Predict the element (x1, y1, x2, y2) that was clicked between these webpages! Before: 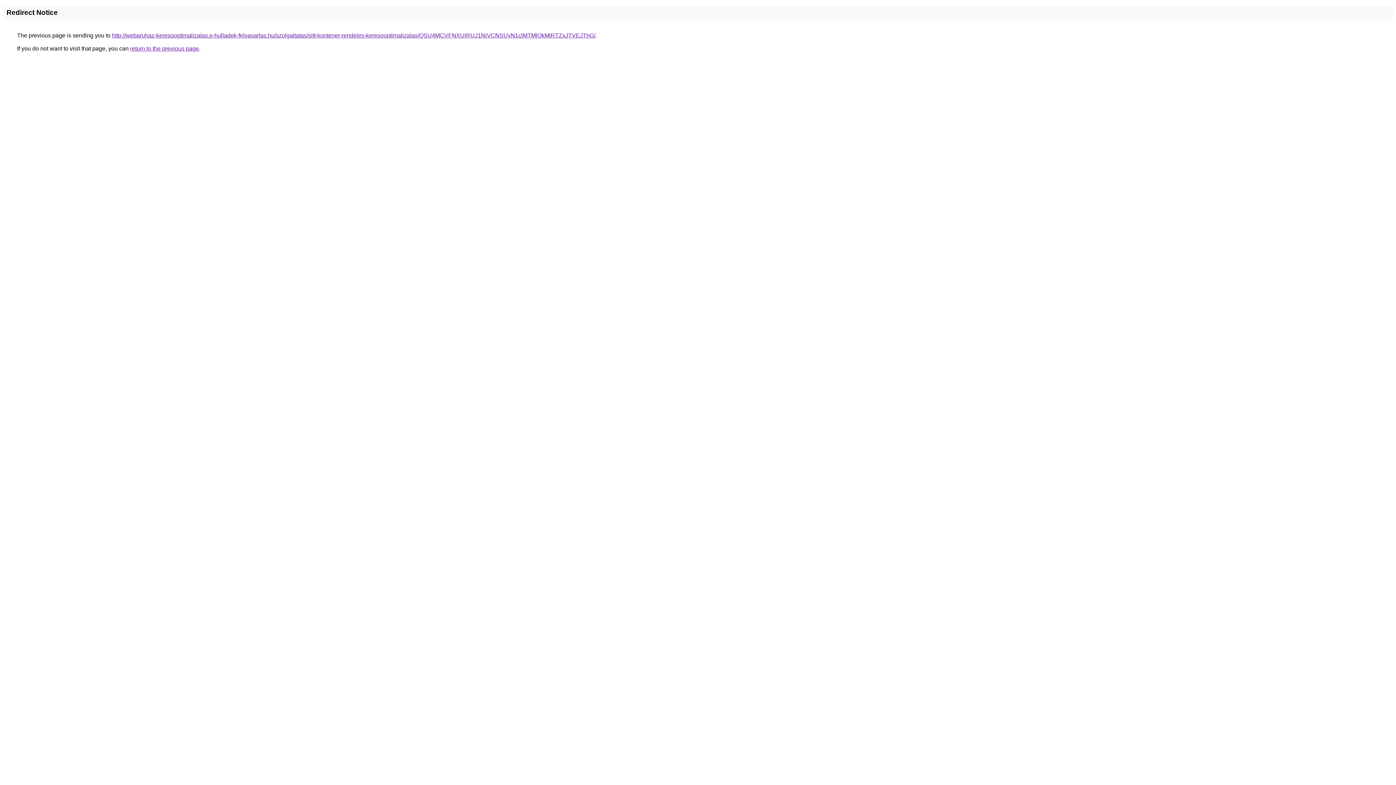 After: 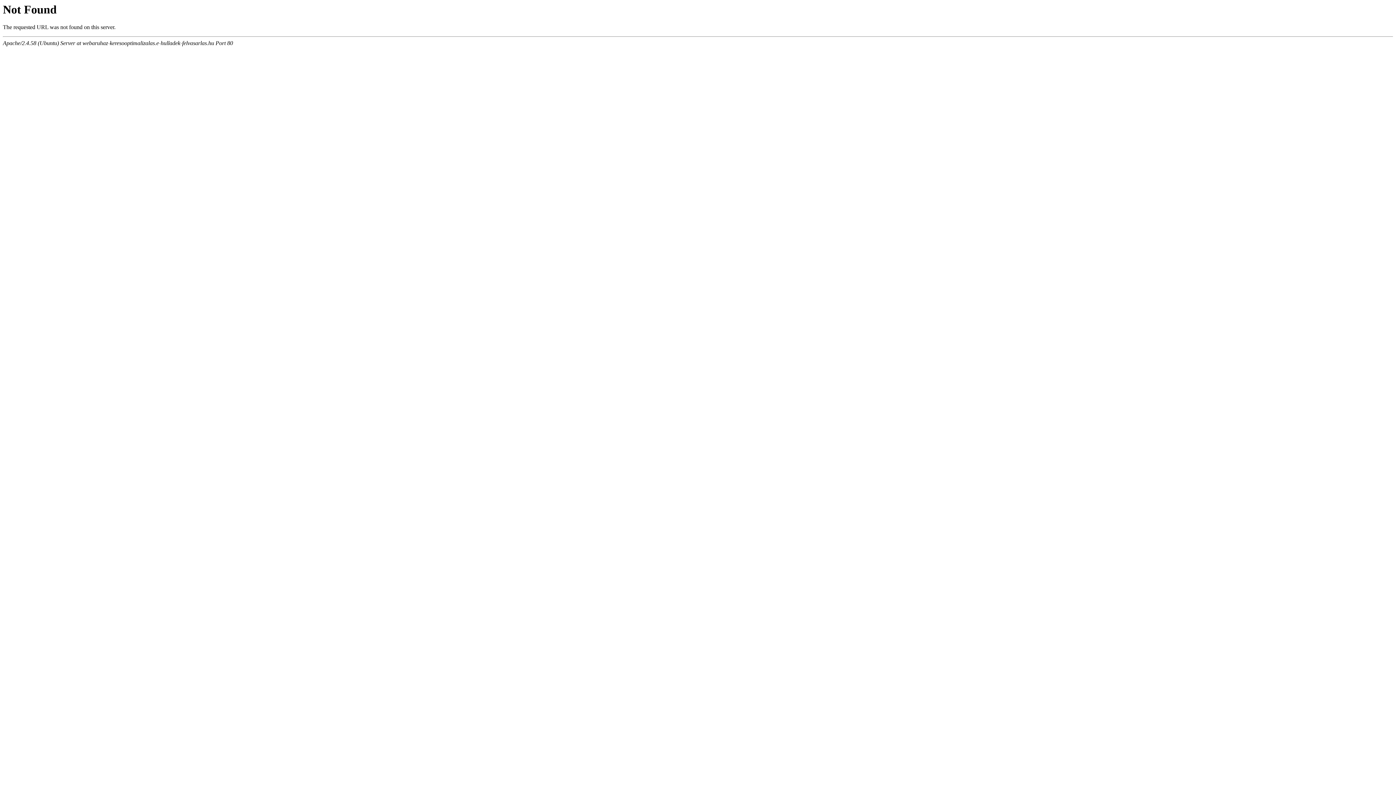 Action: bbox: (112, 32, 595, 38) label: http://webaruhaz-keresooptimalizalas.e-hulladek-felvasarlas.hu/szolgaltatas/sitt-kontener-rendeles-keresooptimalizalas/QSU4MCVFNXUlRUJ1NiVCNSUyN1clMTMlQkMlRTZxJTVEJThG/